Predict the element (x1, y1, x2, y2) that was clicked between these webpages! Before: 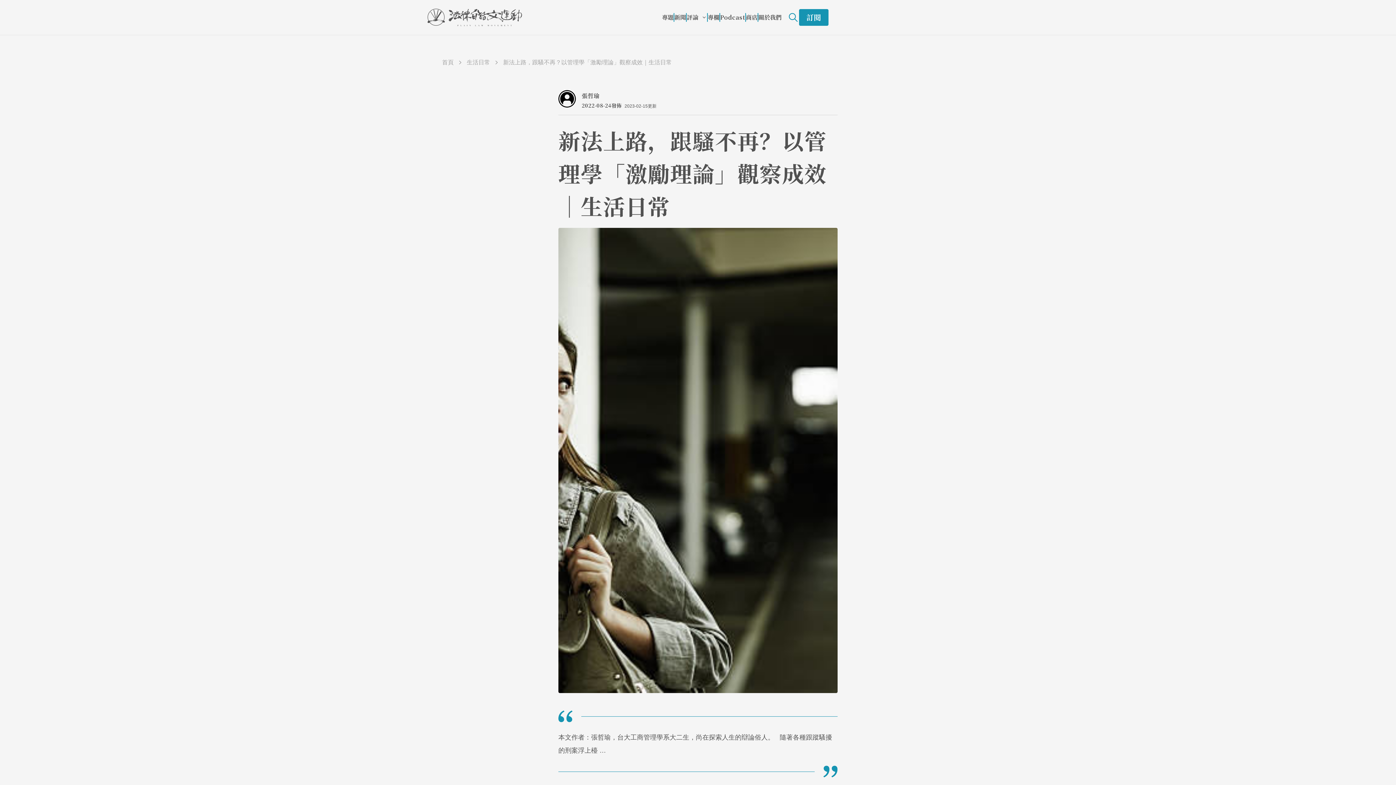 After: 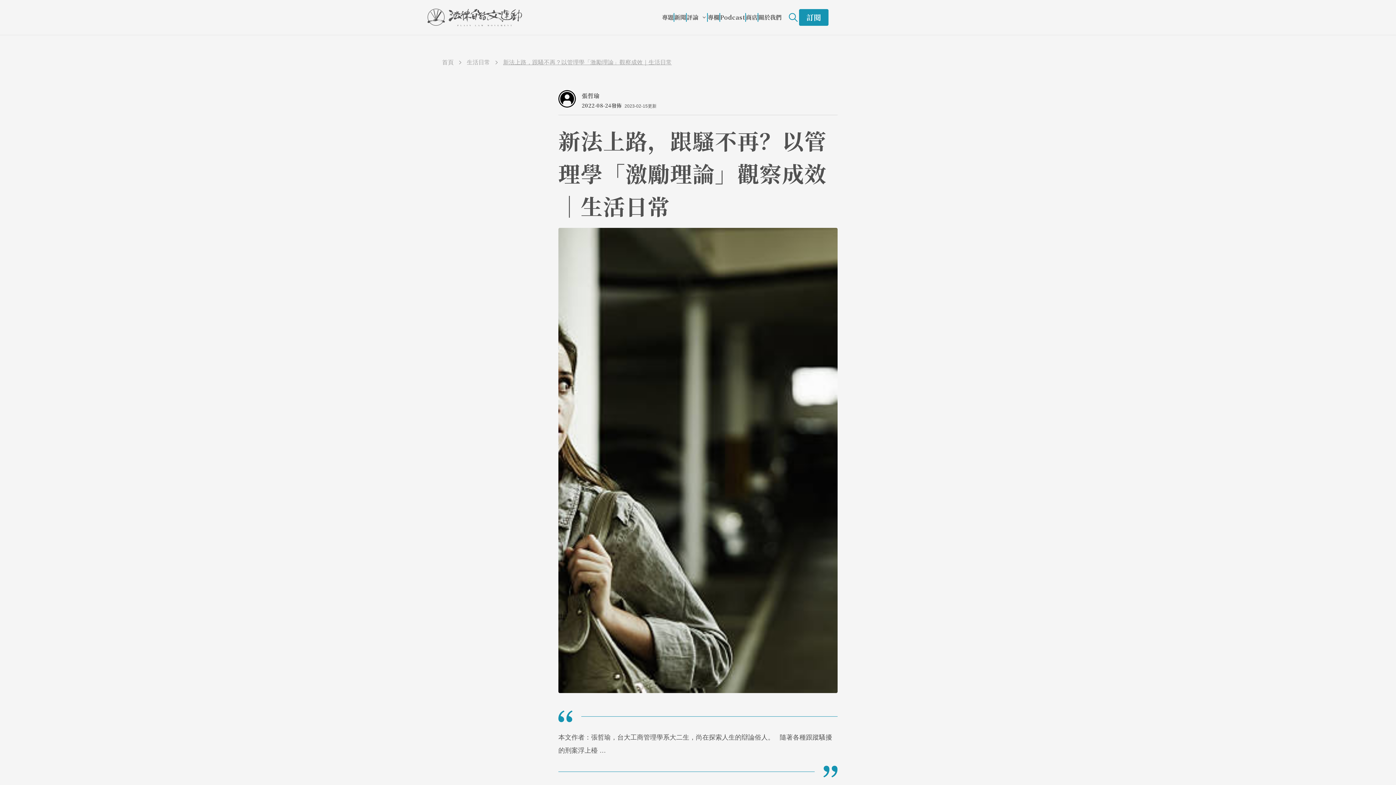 Action: bbox: (503, 58, 672, 66) label: 新法上路，跟騷不再？以管理學「激勵理論」觀察成效｜生活日常